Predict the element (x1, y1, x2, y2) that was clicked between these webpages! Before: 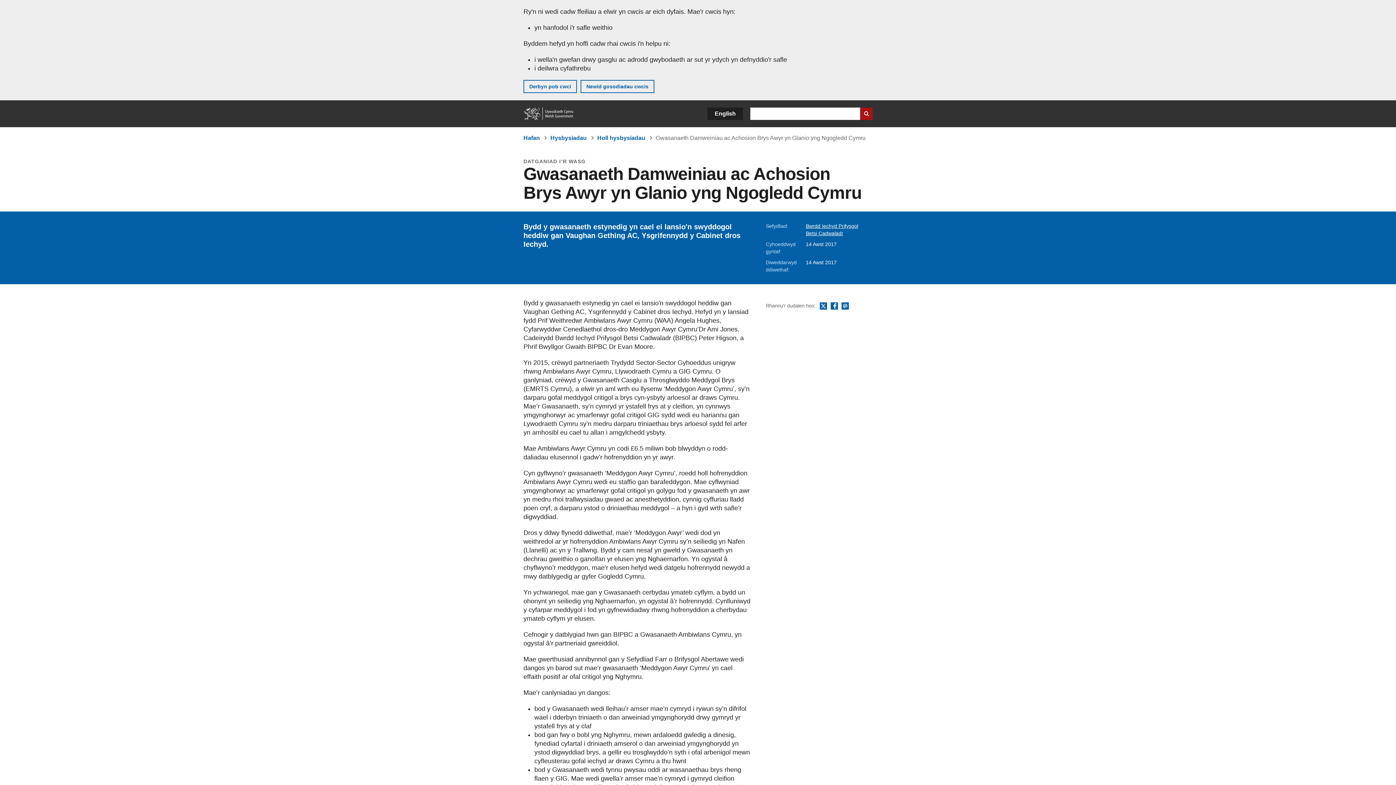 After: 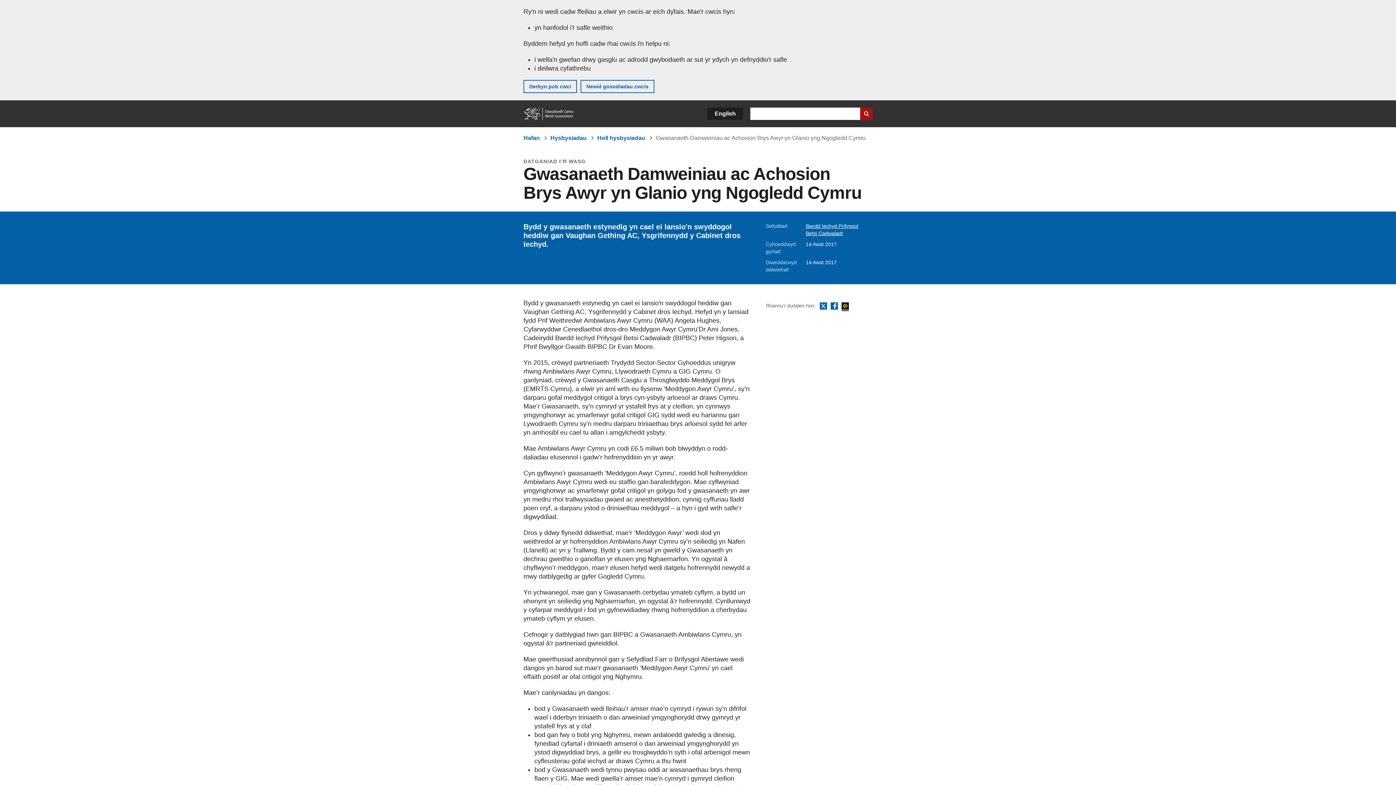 Action: bbox: (841, 302, 849, 310) label: Rhannwch y dudalen hon ar
E-bost